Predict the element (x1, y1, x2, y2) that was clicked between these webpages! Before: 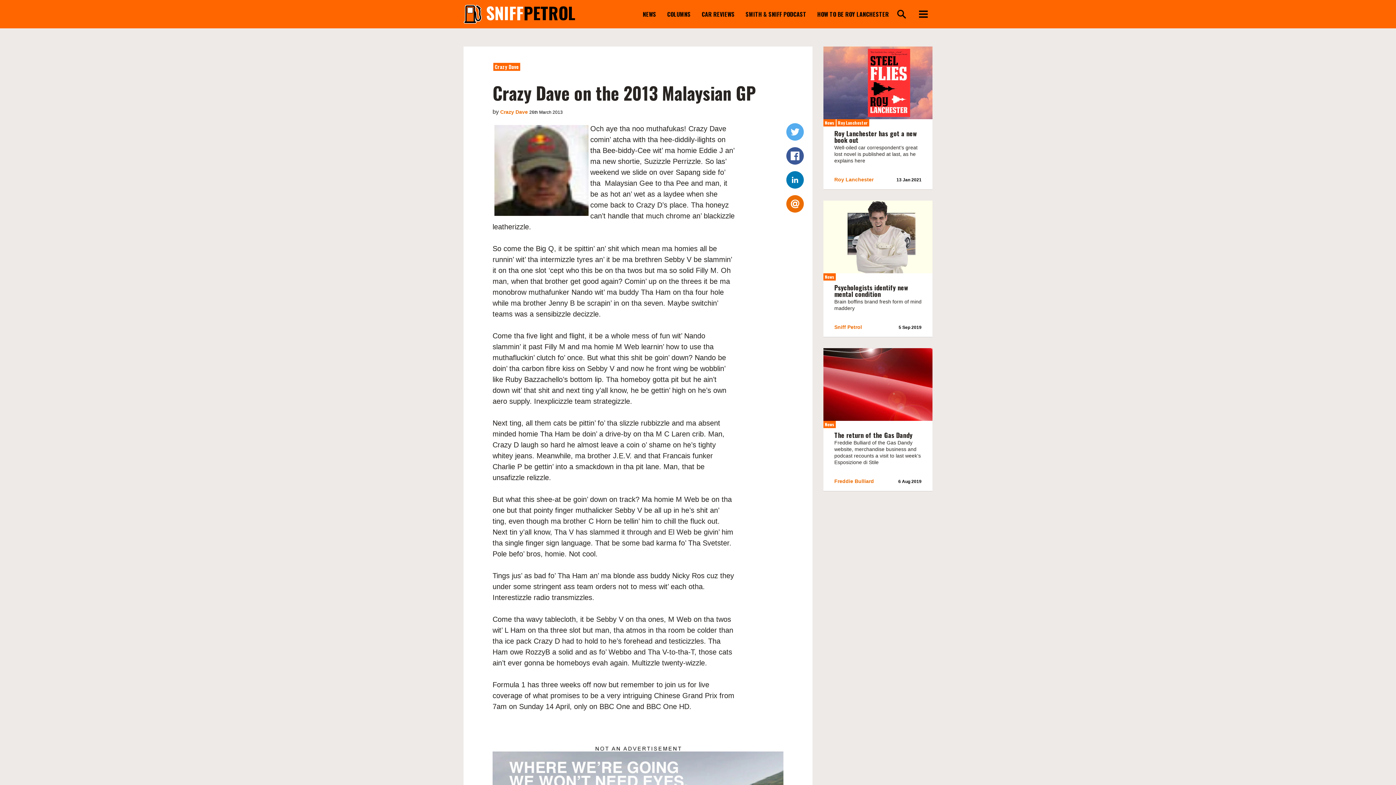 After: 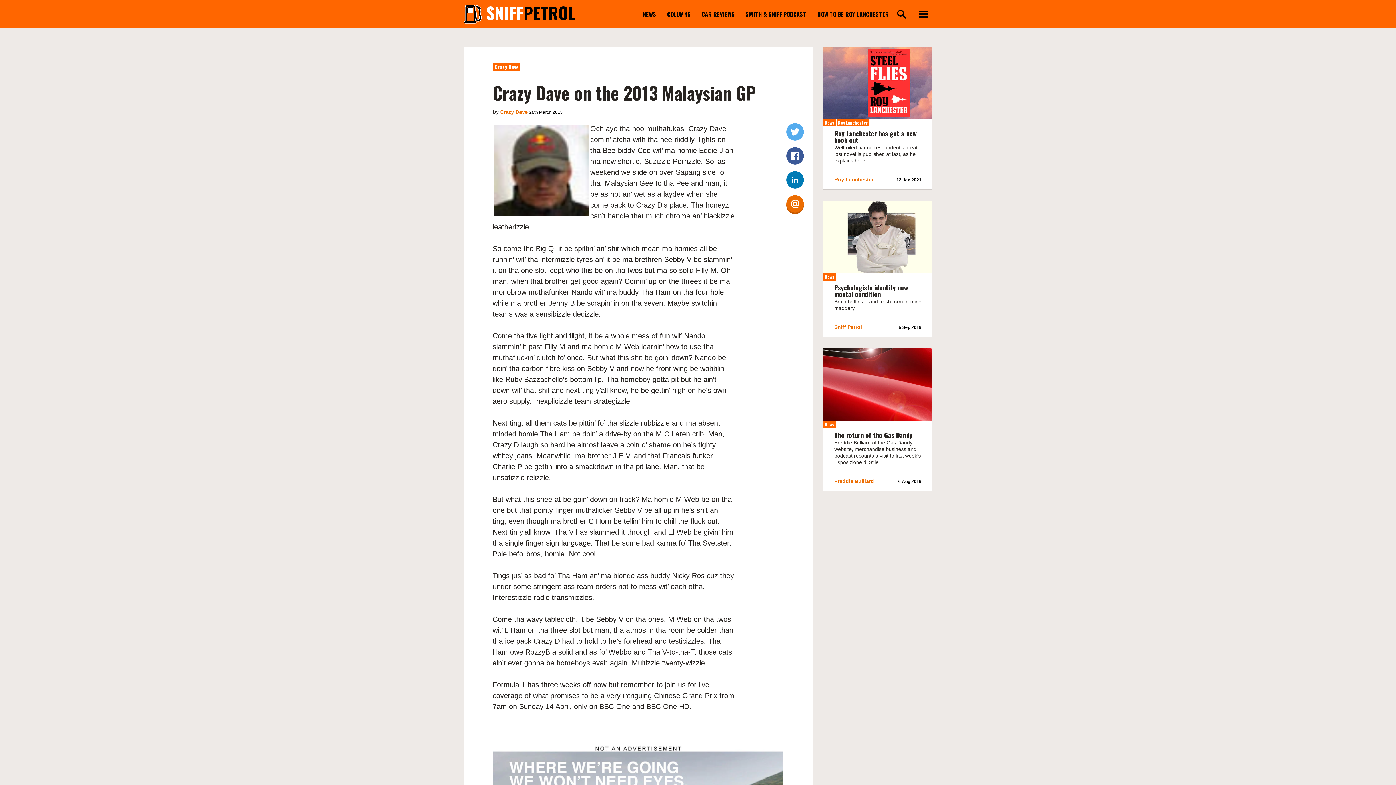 Action: bbox: (786, 195, 804, 212) label: share via email